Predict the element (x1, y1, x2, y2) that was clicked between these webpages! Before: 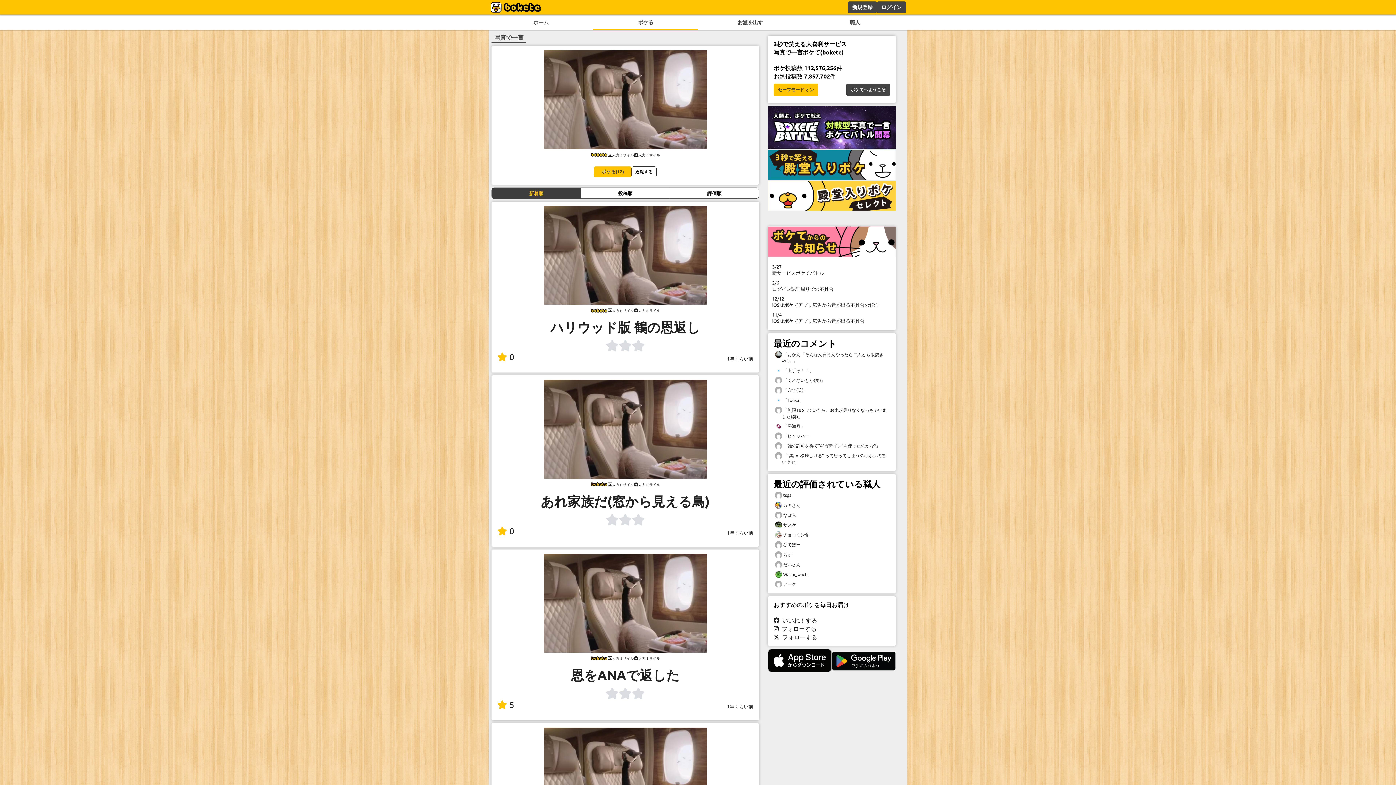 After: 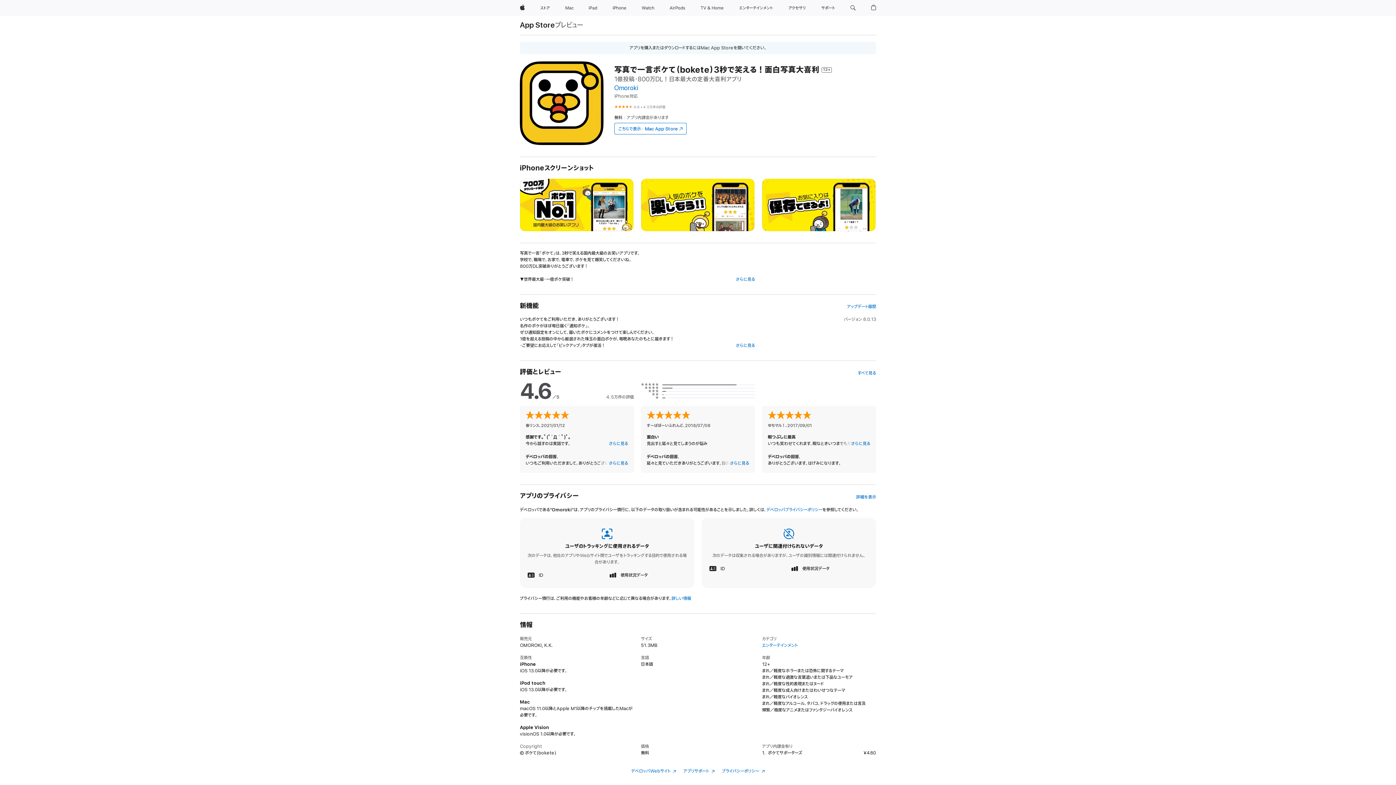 Action: bbox: (768, 649, 832, 675)